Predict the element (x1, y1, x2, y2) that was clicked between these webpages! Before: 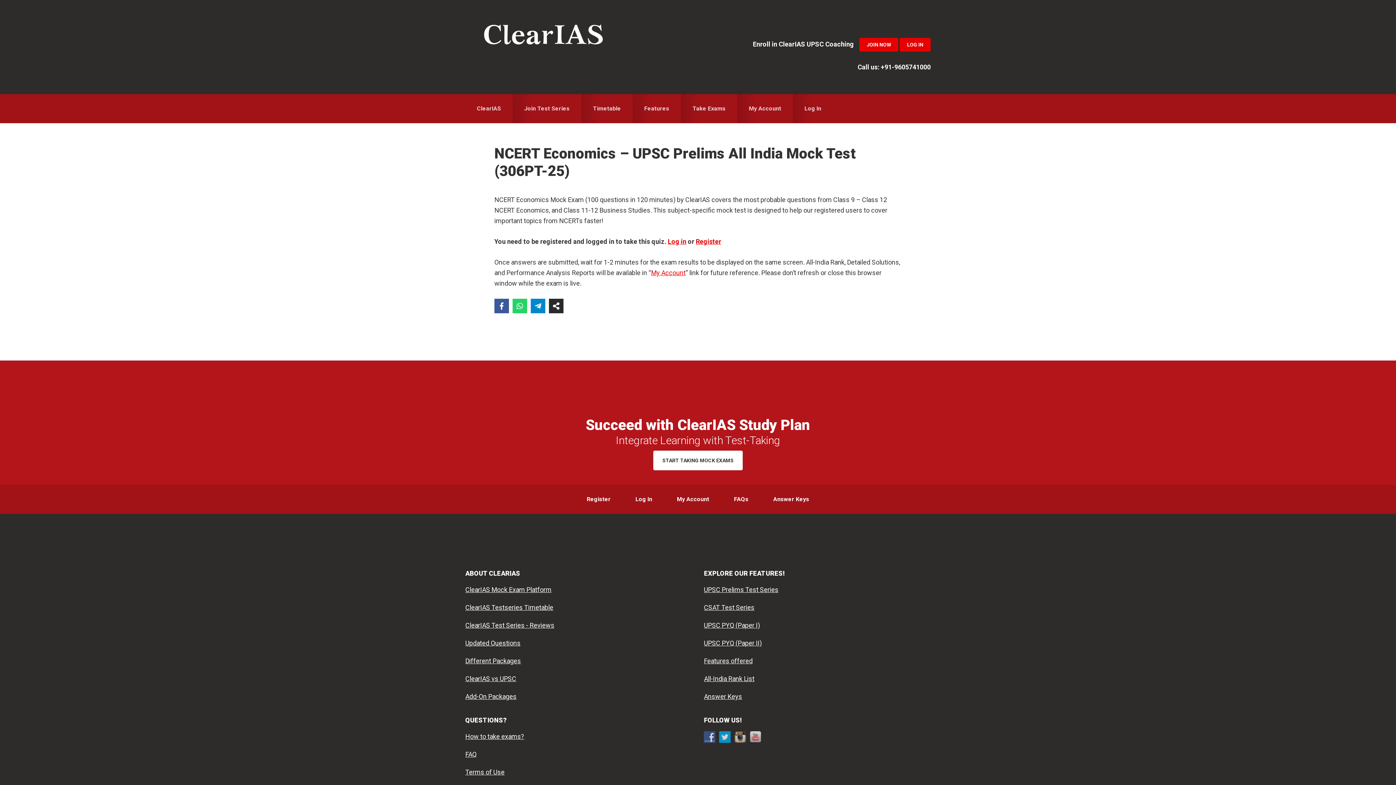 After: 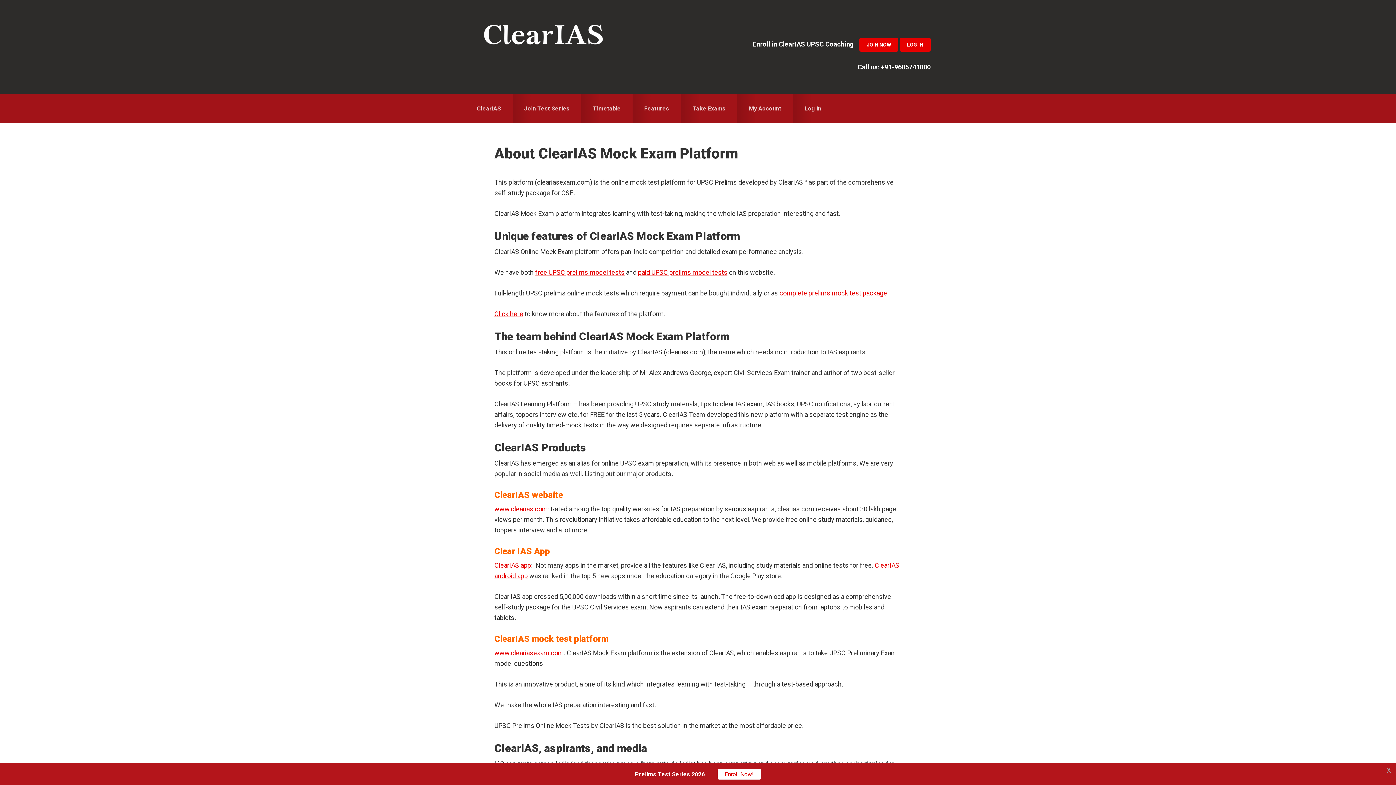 Action: bbox: (465, 586, 551, 593) label: ClearIAS Mock Exam Platform